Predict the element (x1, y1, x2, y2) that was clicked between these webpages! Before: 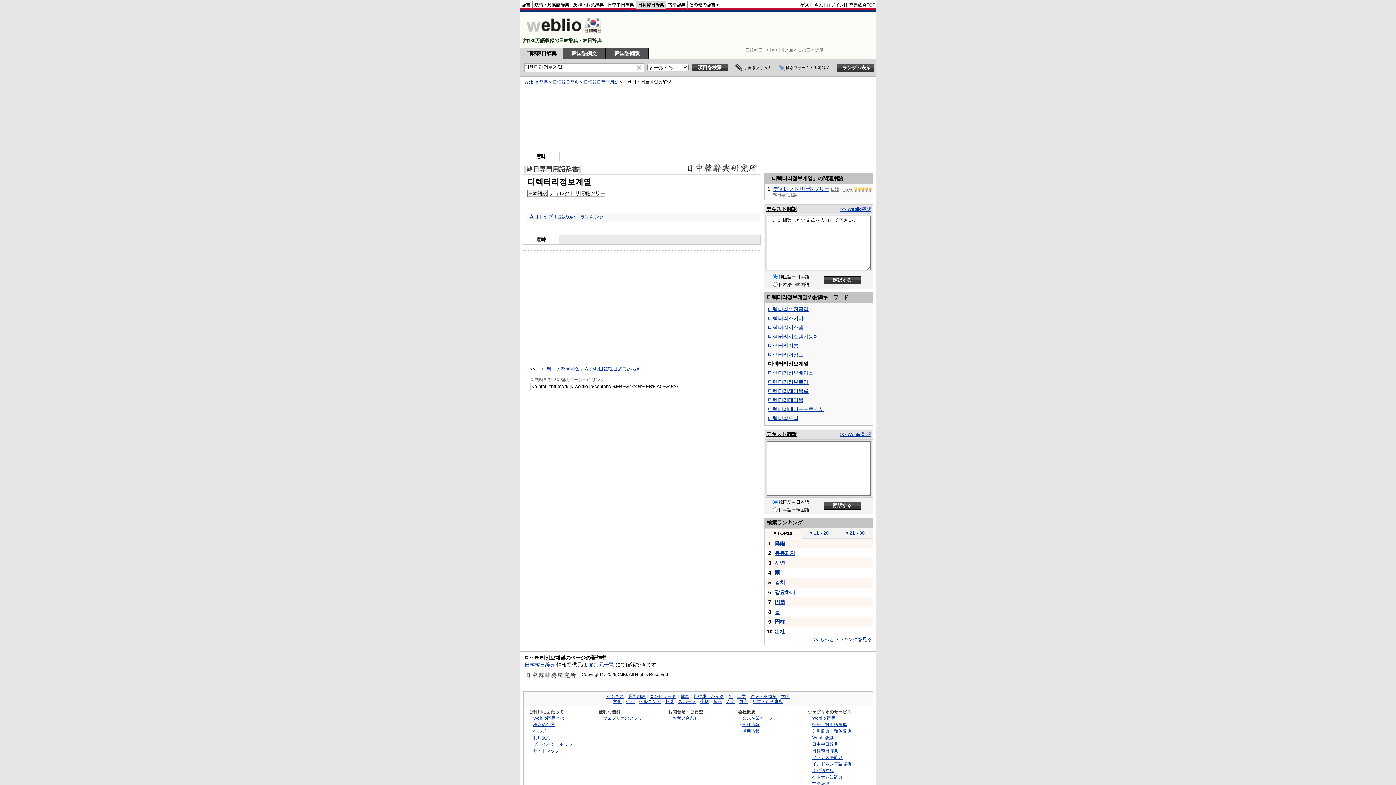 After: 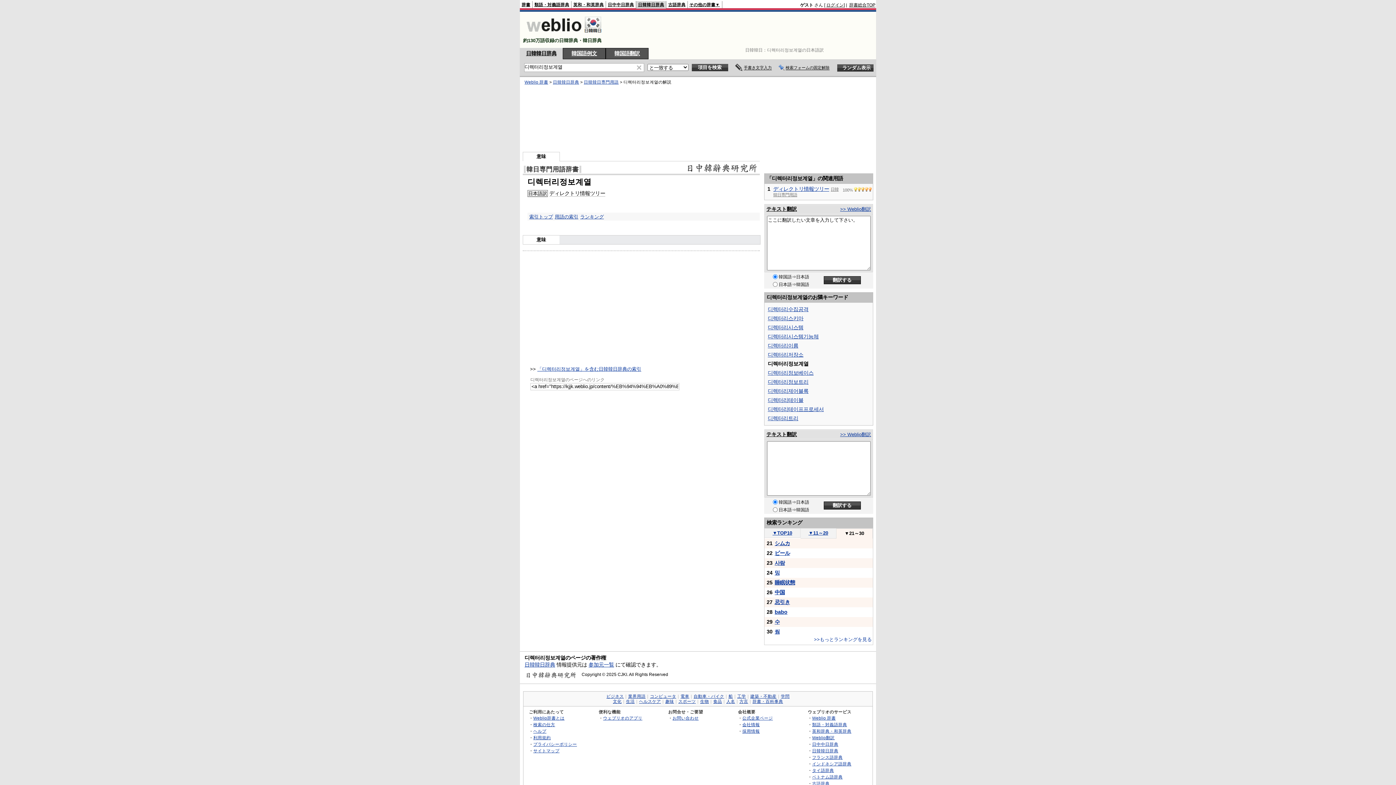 Action: bbox: (845, 530, 864, 536) label: ▼21～30